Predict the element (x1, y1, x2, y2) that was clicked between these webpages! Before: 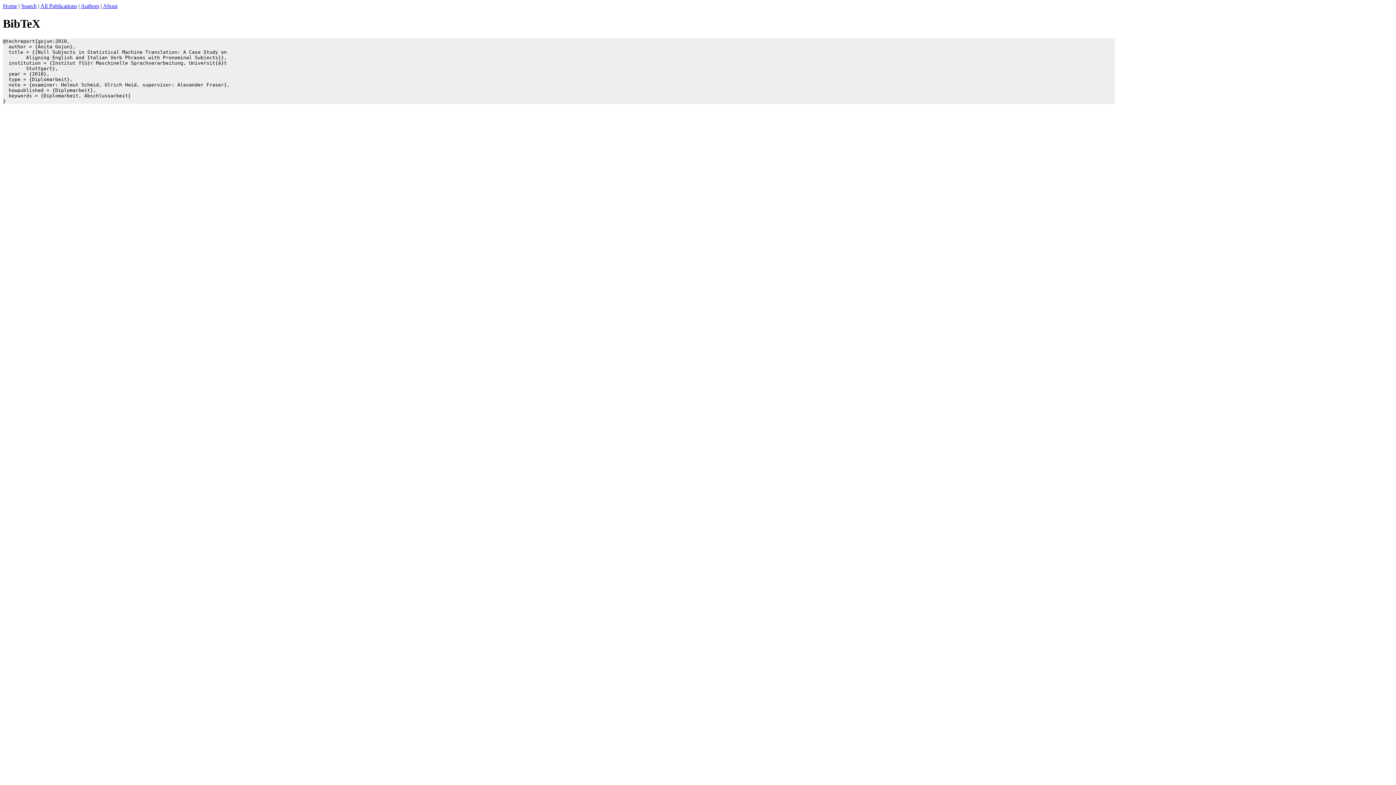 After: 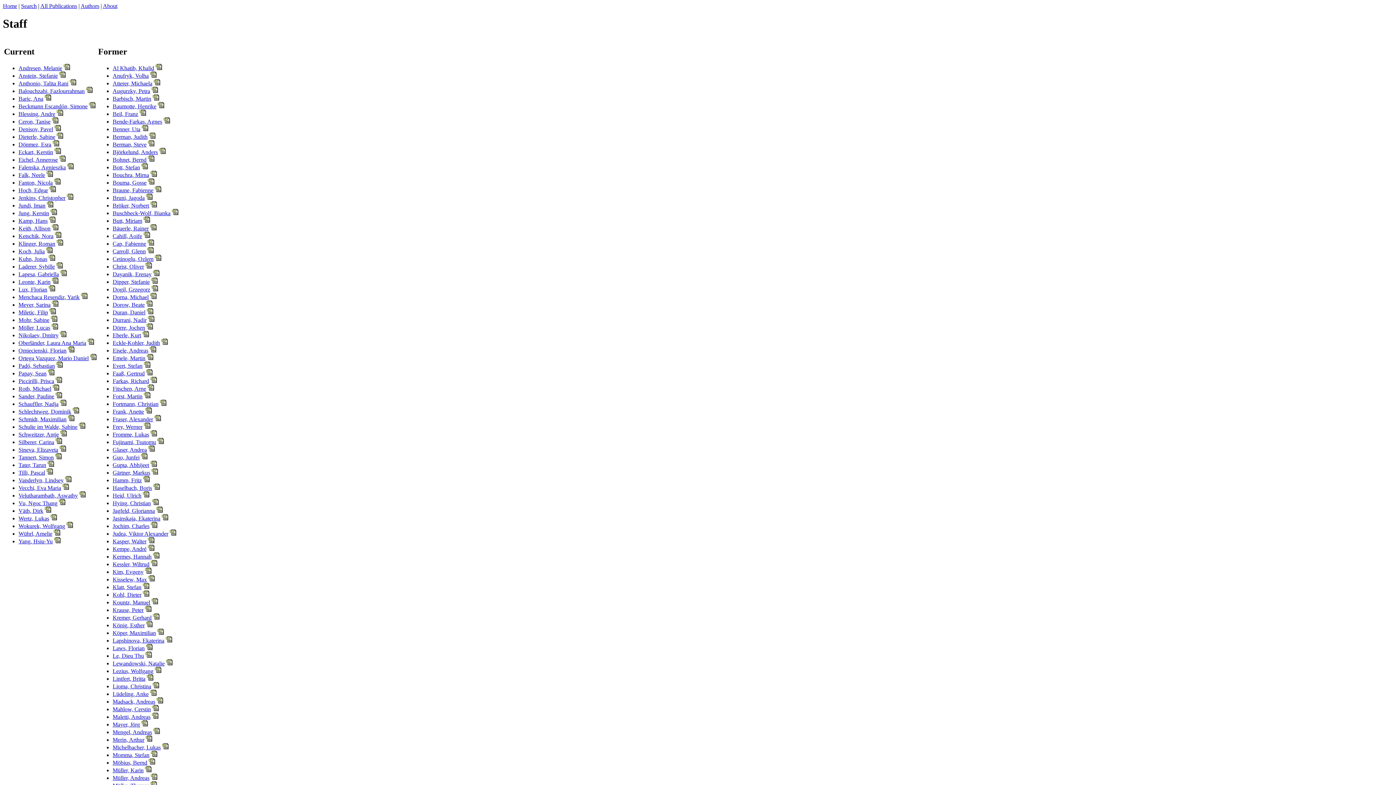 Action: label: Authors bbox: (80, 2, 99, 9)